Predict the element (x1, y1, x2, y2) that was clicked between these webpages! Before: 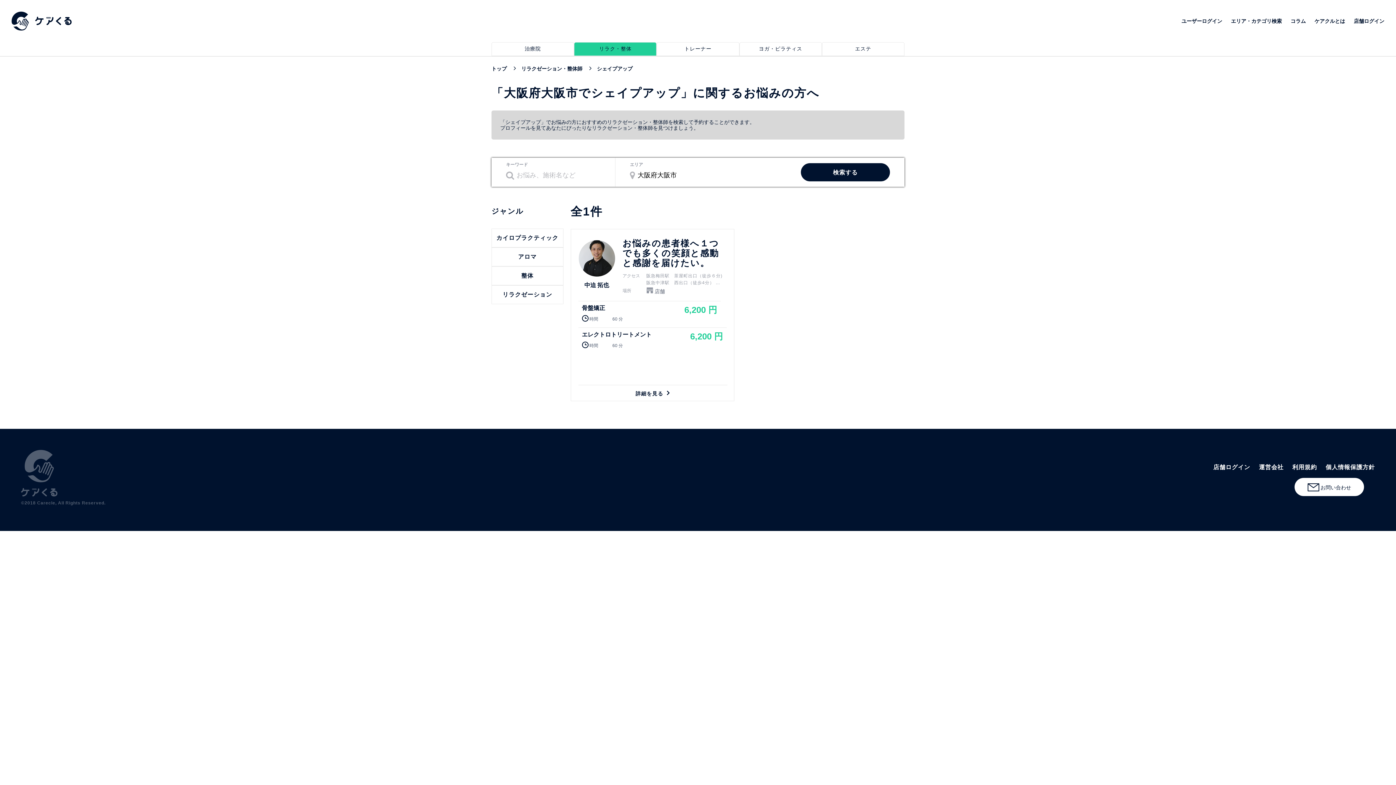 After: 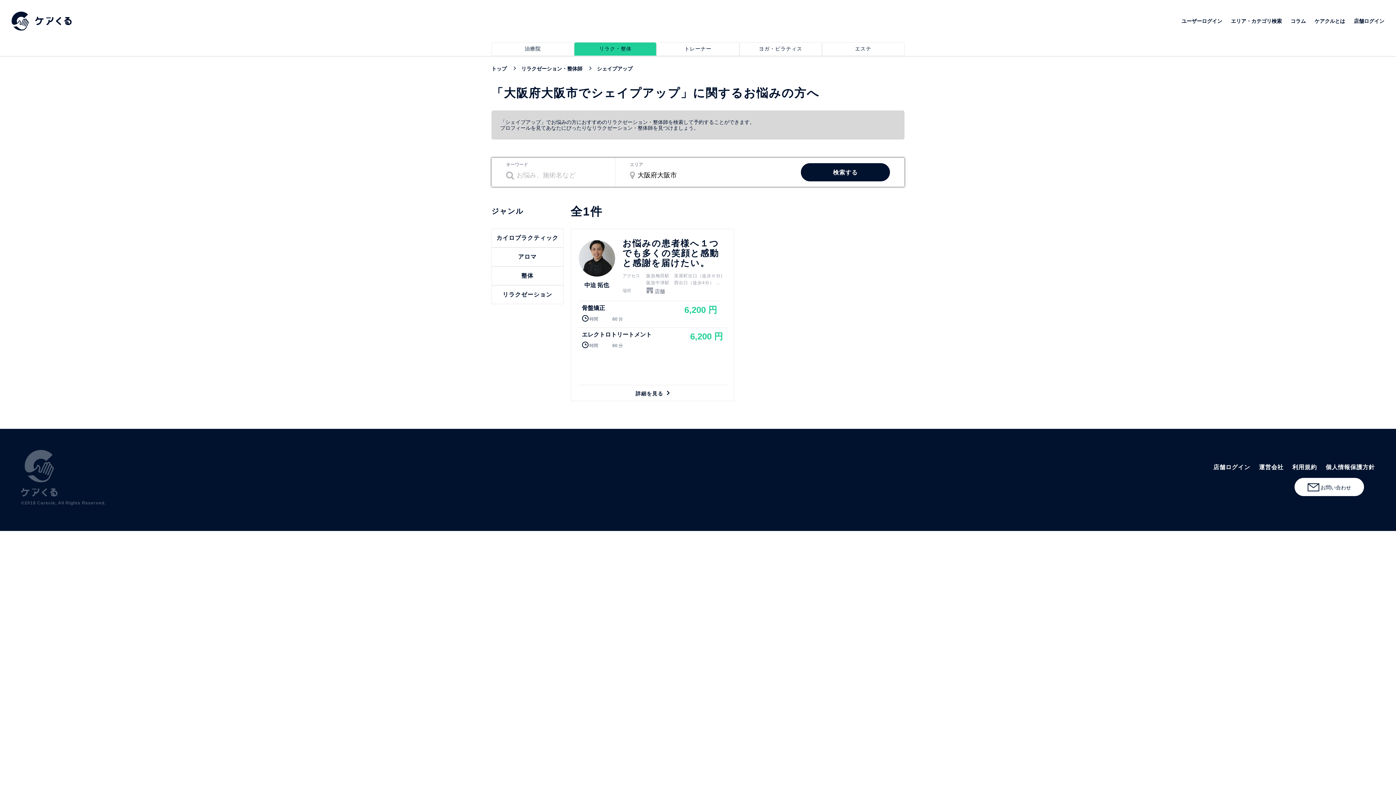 Action: bbox: (597, 65, 634, 71) label: シェイプアップ 